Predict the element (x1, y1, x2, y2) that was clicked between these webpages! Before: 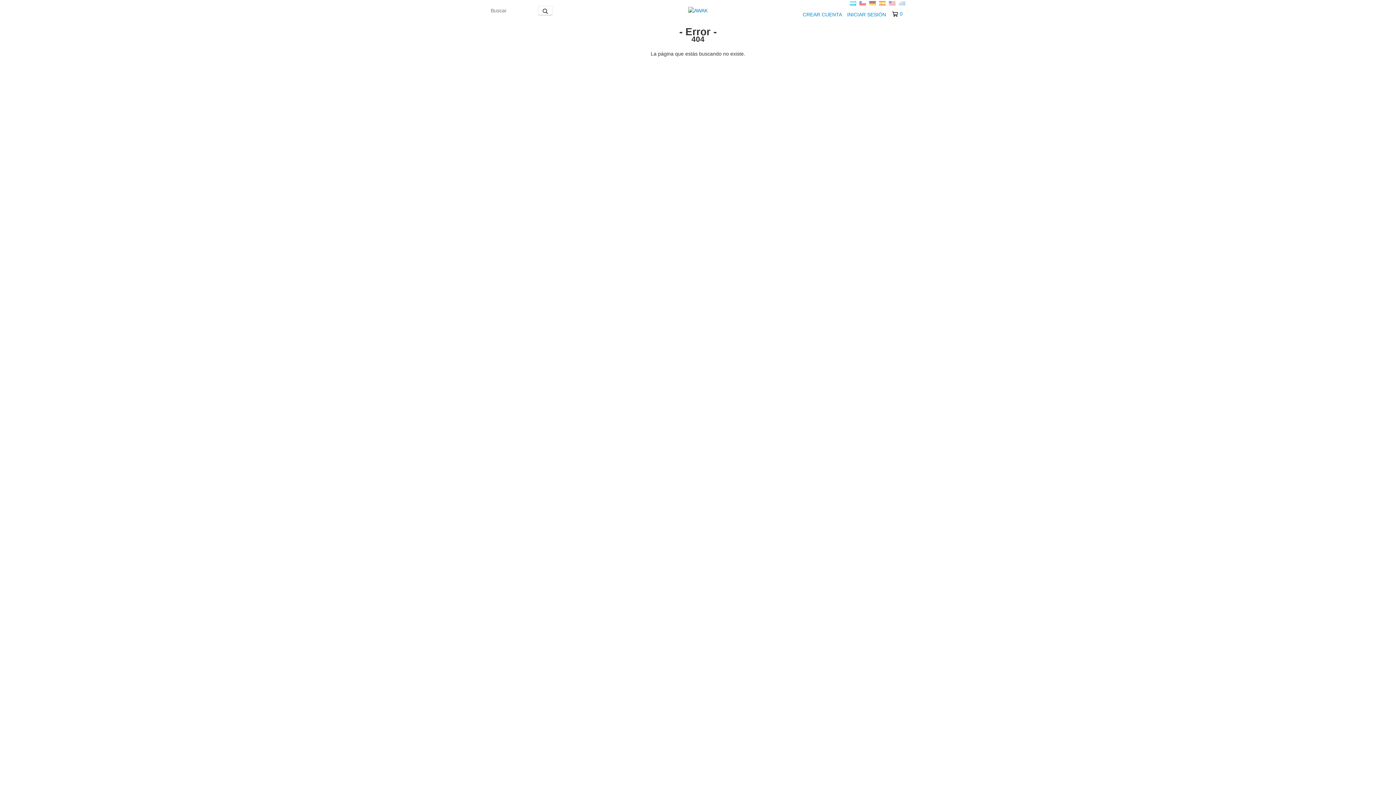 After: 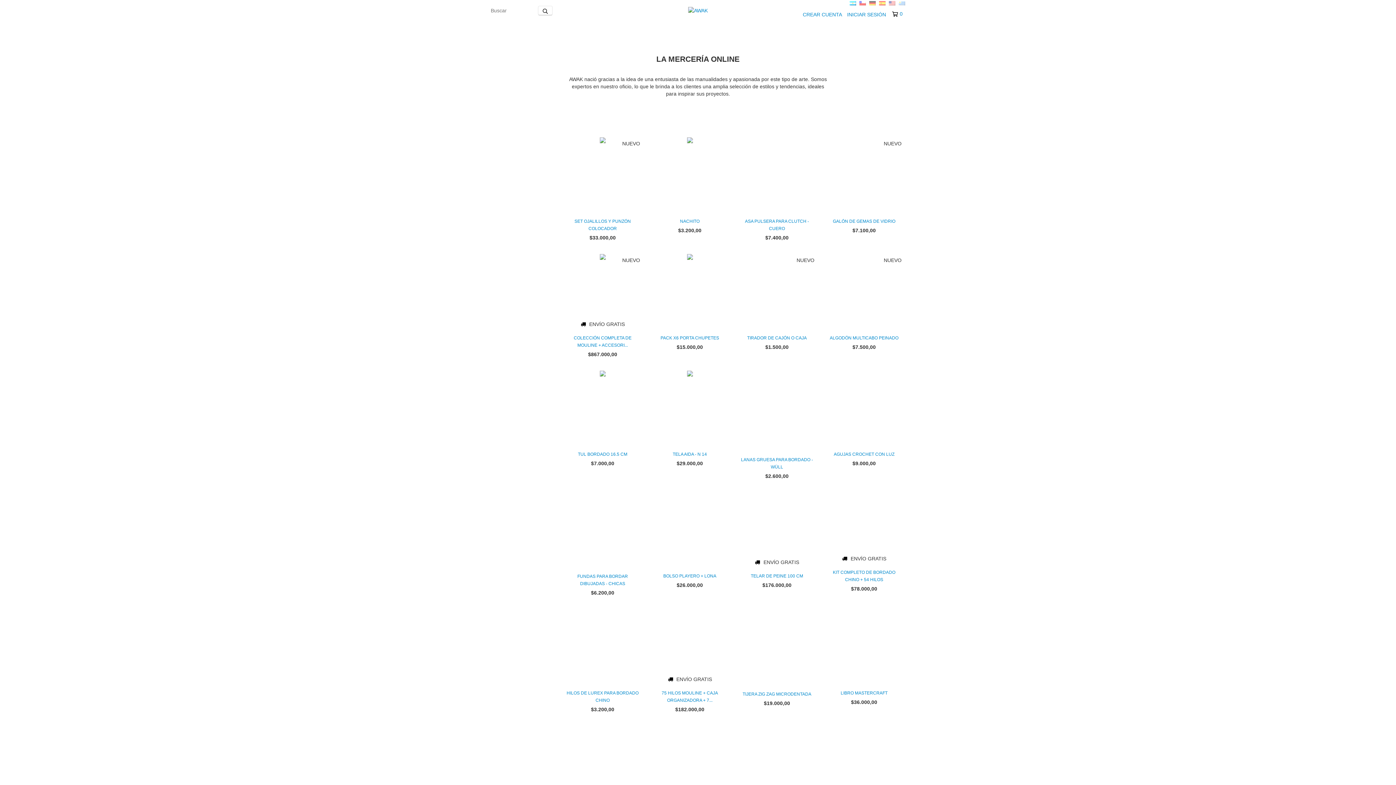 Action: bbox: (688, 7, 707, 12)